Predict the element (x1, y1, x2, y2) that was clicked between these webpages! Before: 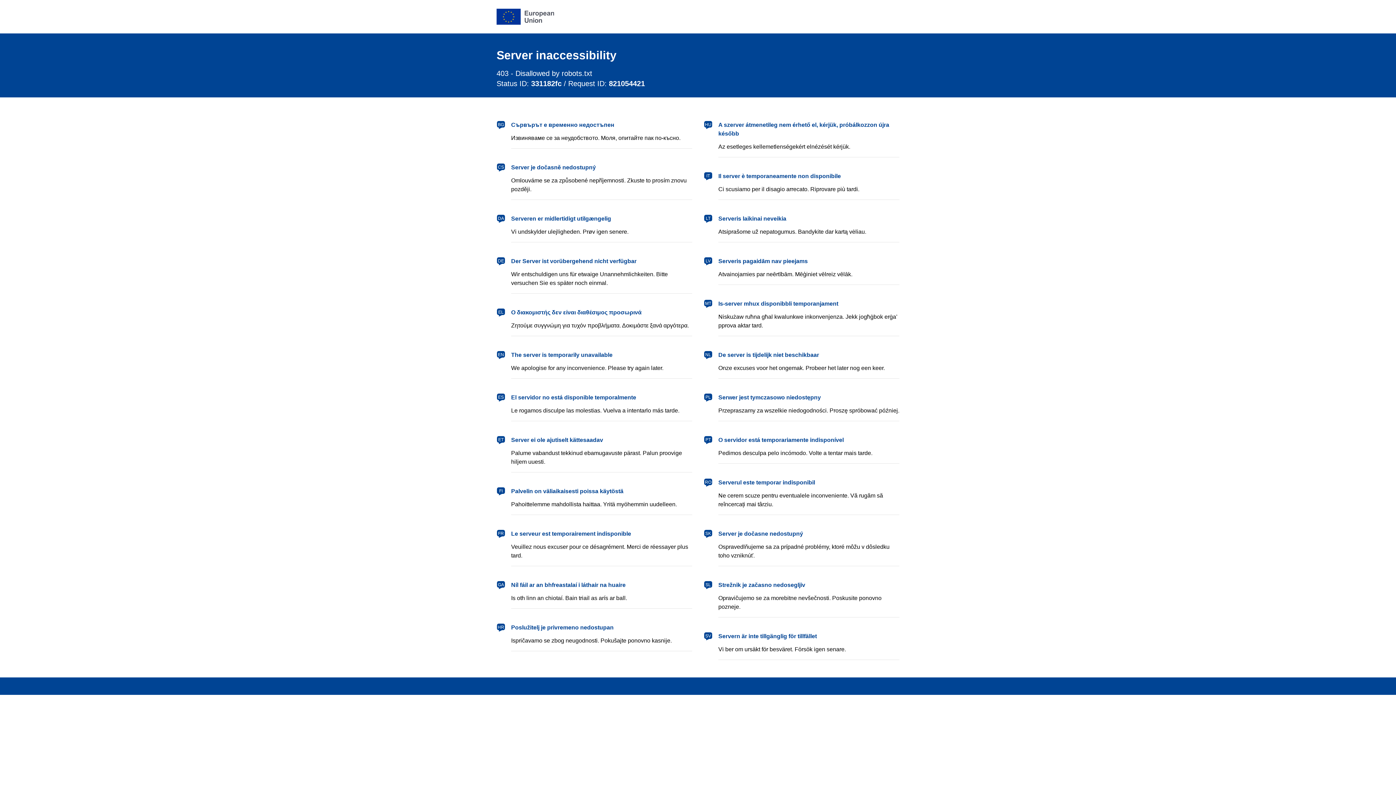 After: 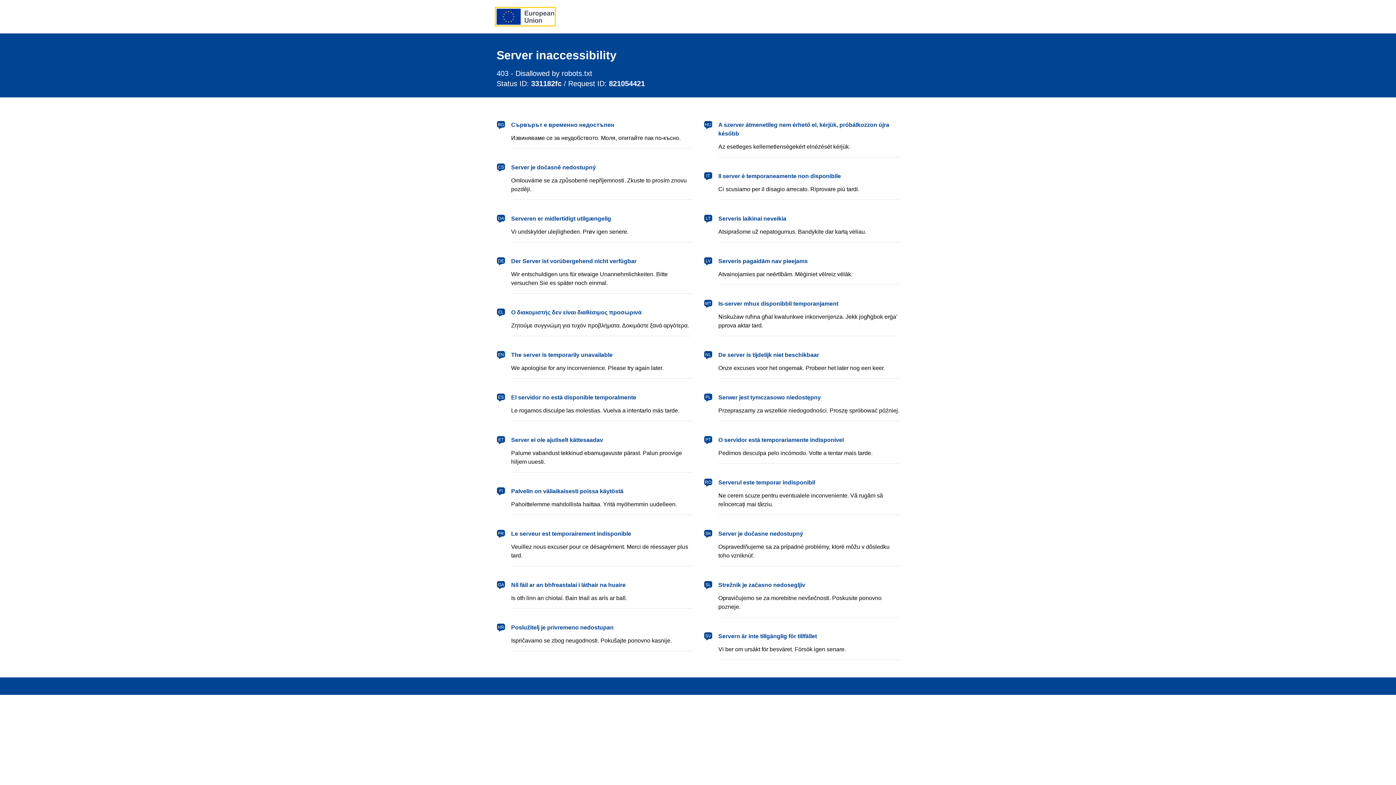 Action: label: European Union bbox: (496, 8, 554, 24)